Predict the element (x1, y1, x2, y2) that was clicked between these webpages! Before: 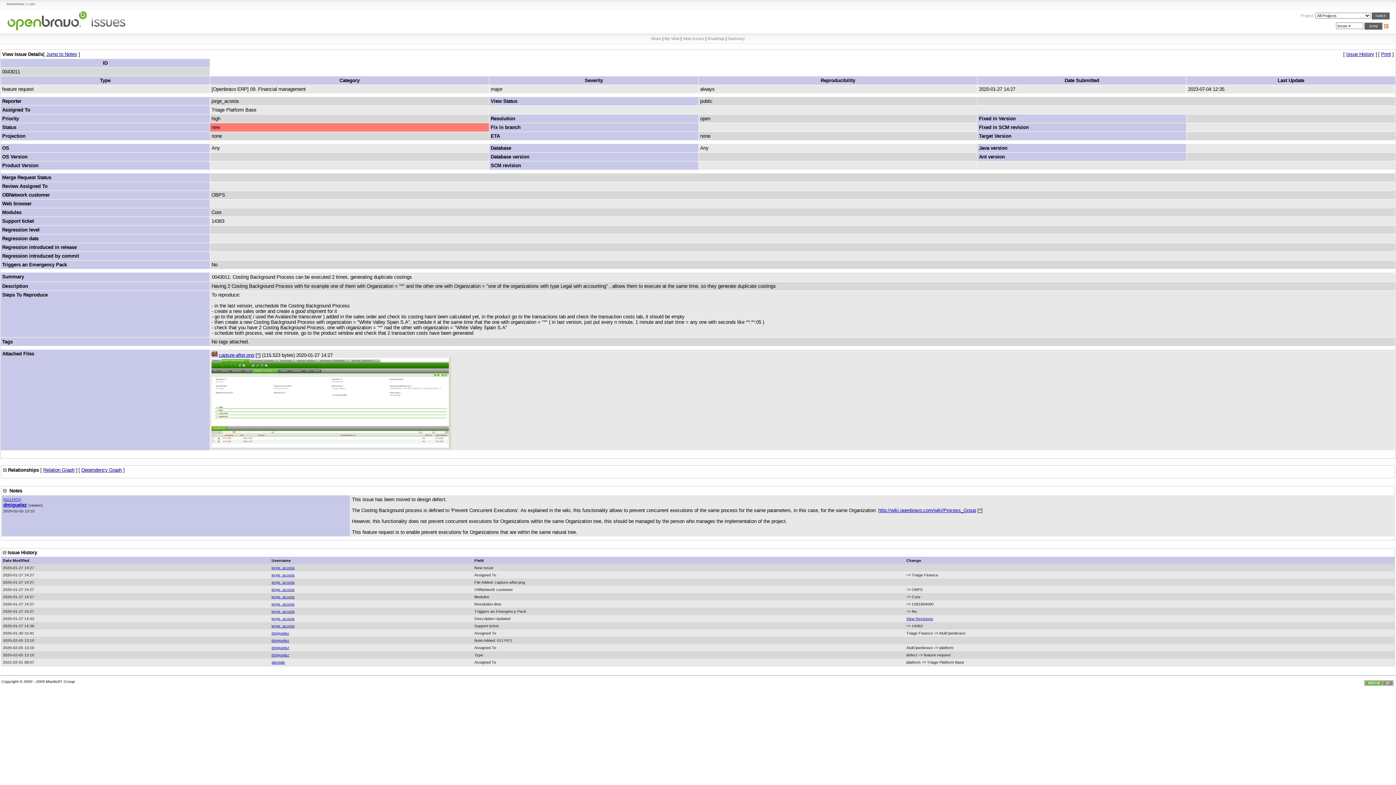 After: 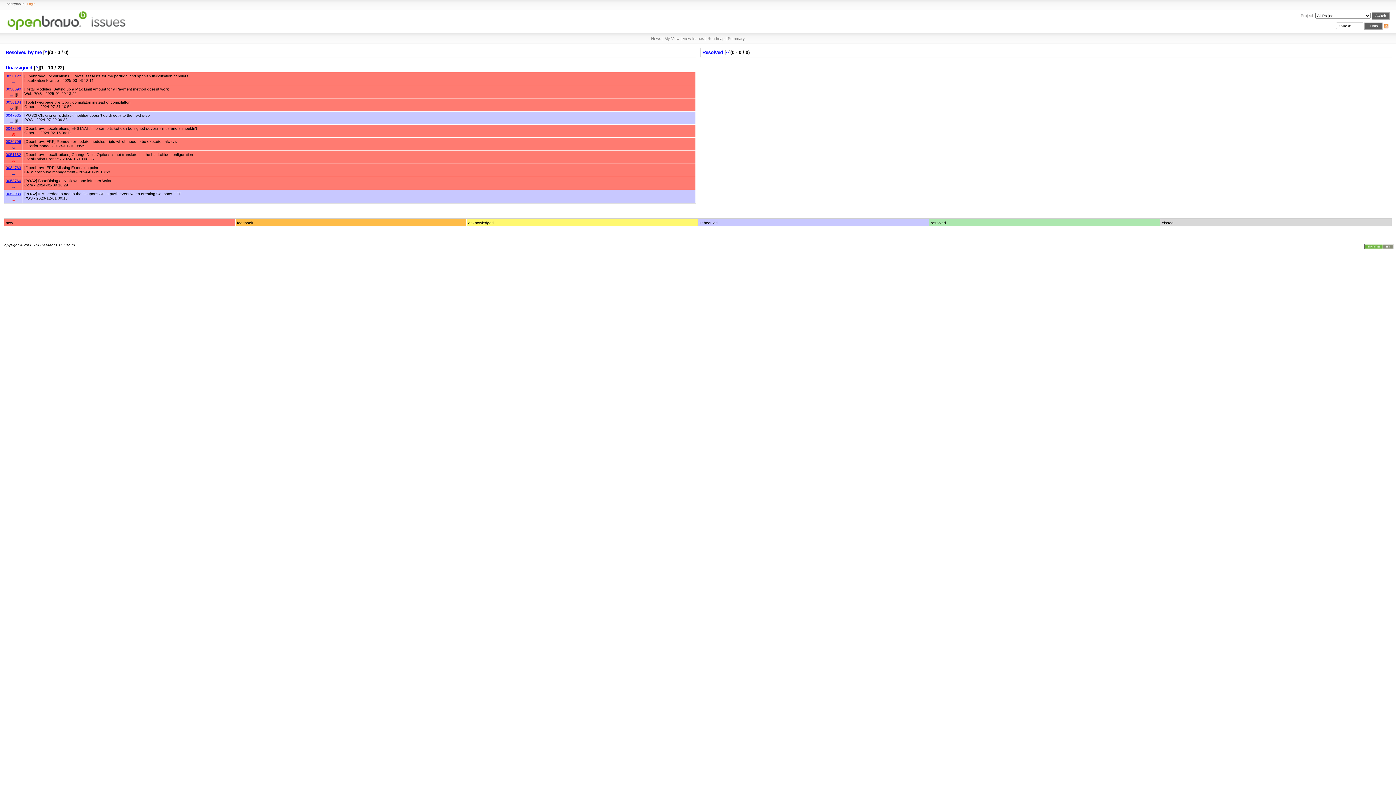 Action: bbox: (5, 10, 150, 30)